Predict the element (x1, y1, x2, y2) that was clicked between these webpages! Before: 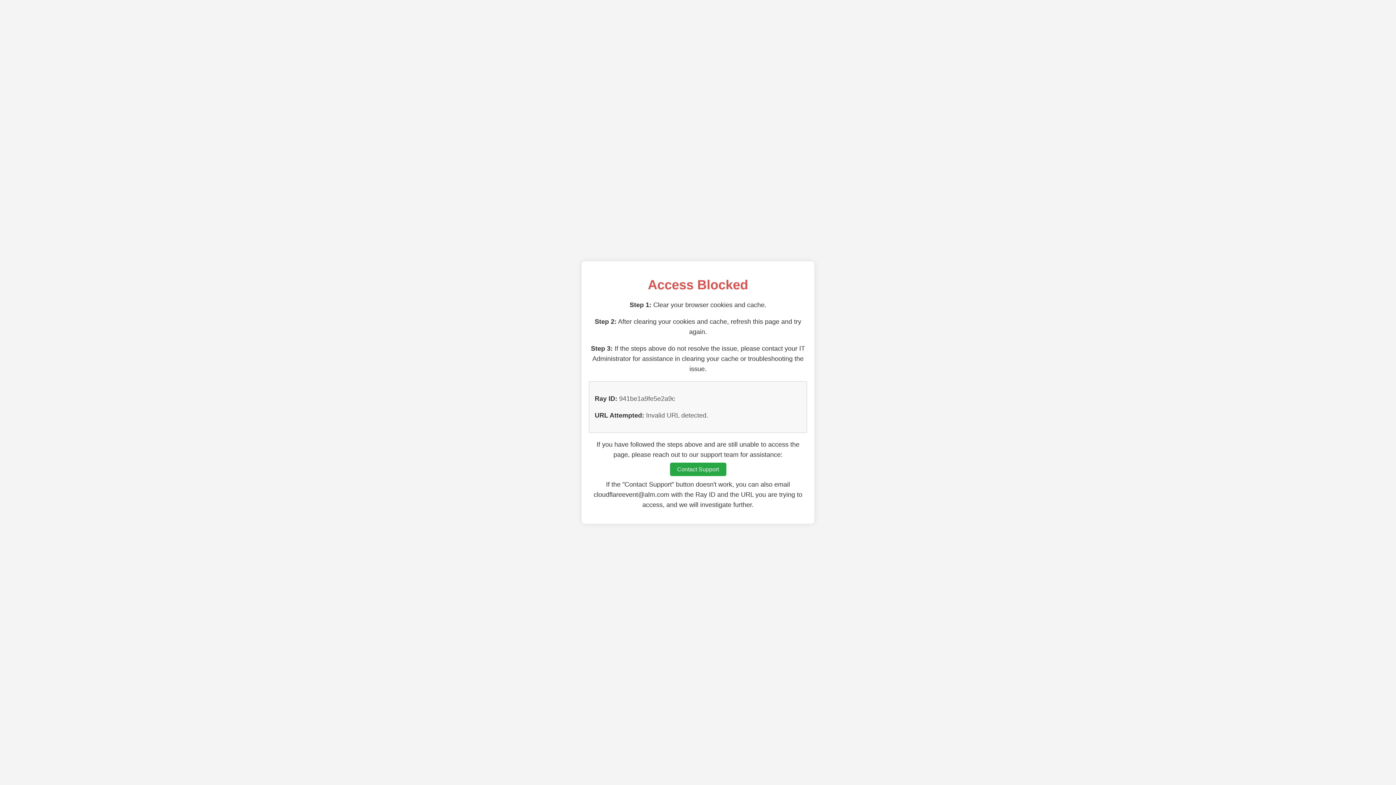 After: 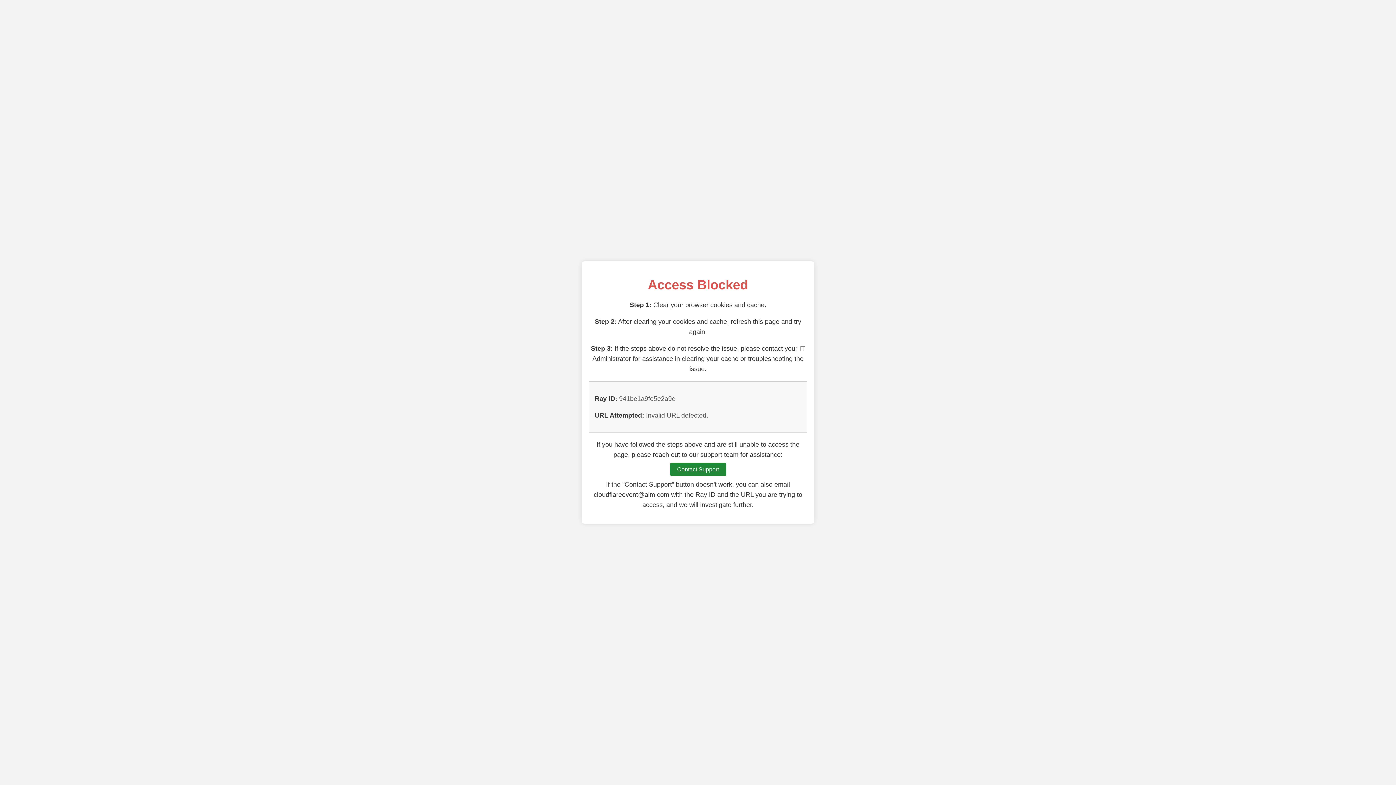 Action: bbox: (670, 462, 726, 476) label: Contact Support